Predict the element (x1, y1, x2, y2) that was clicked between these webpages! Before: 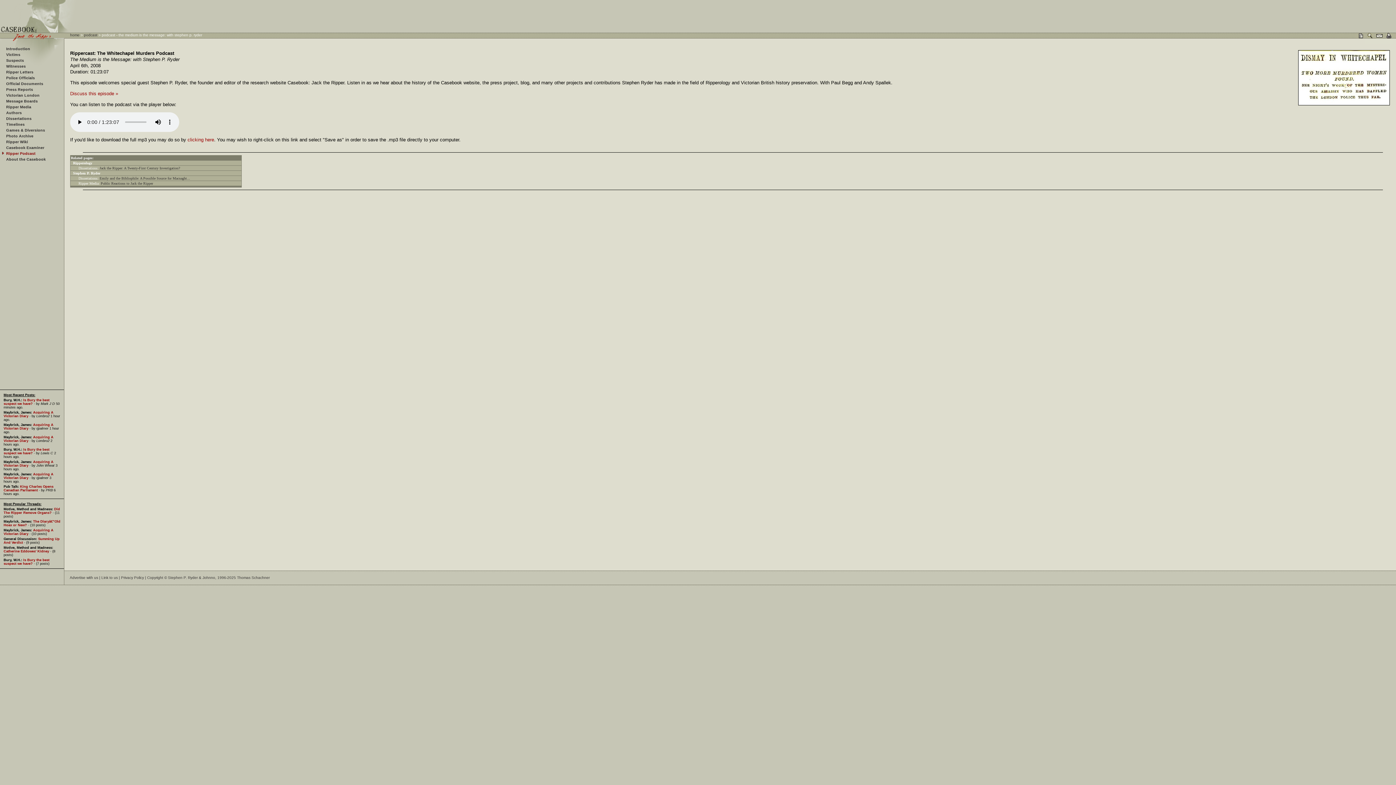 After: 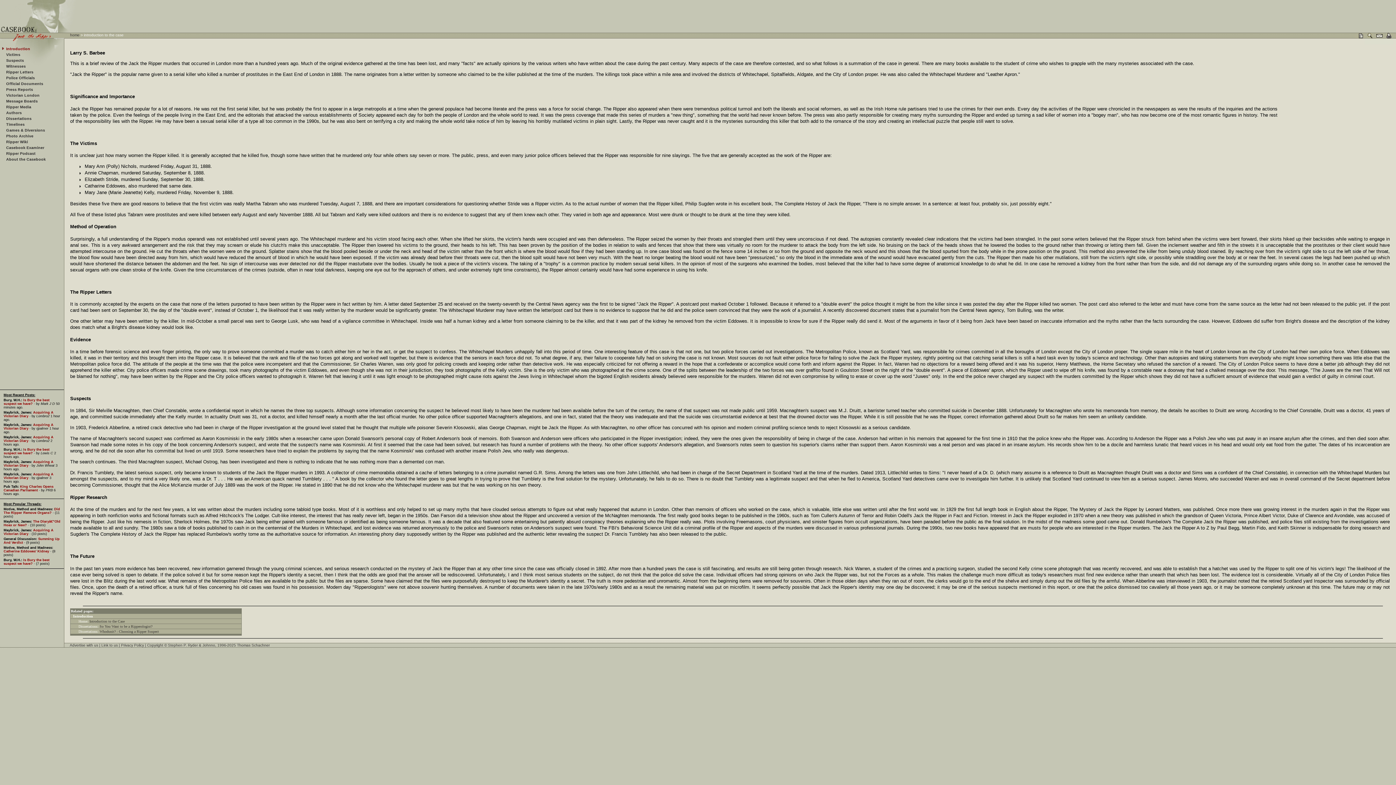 Action: bbox: (6, 46, 30, 50) label: Introduction